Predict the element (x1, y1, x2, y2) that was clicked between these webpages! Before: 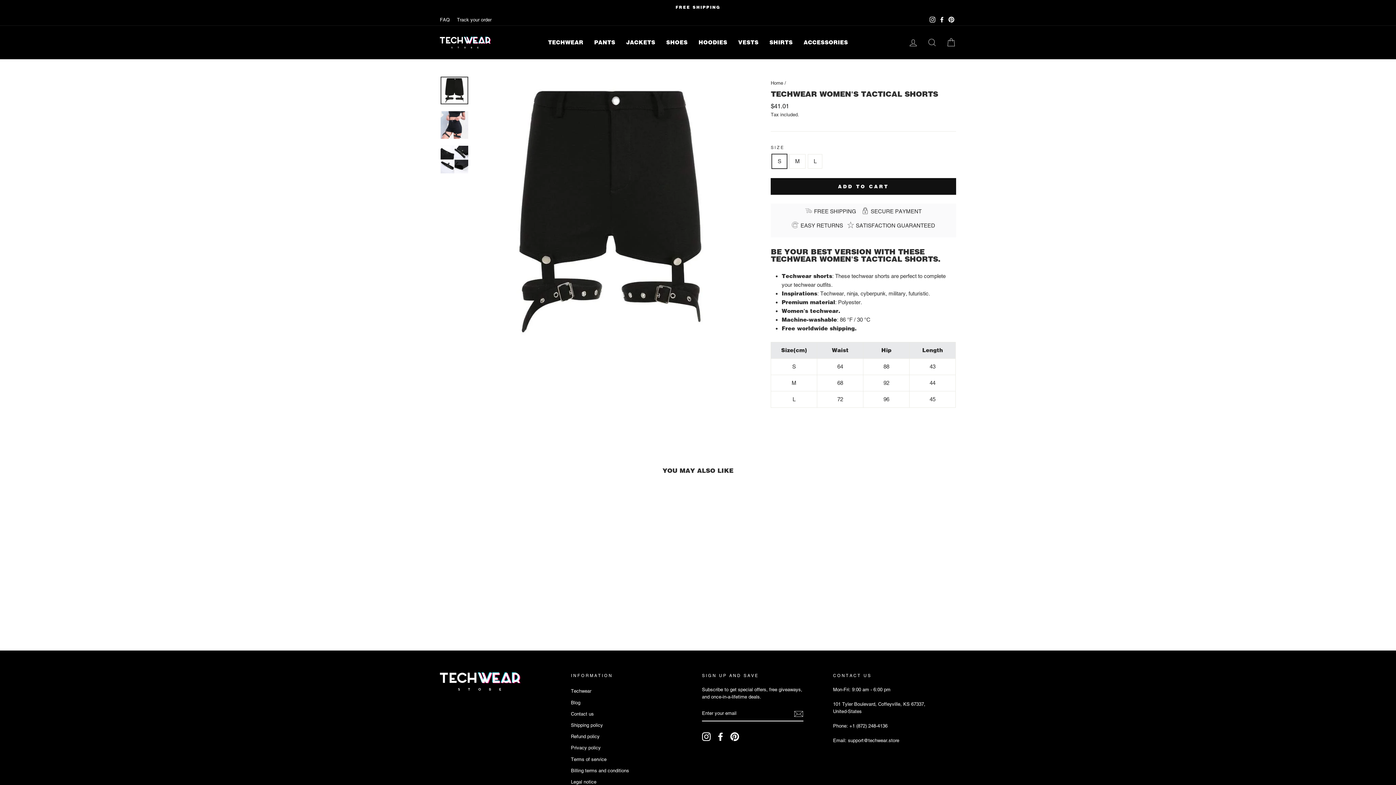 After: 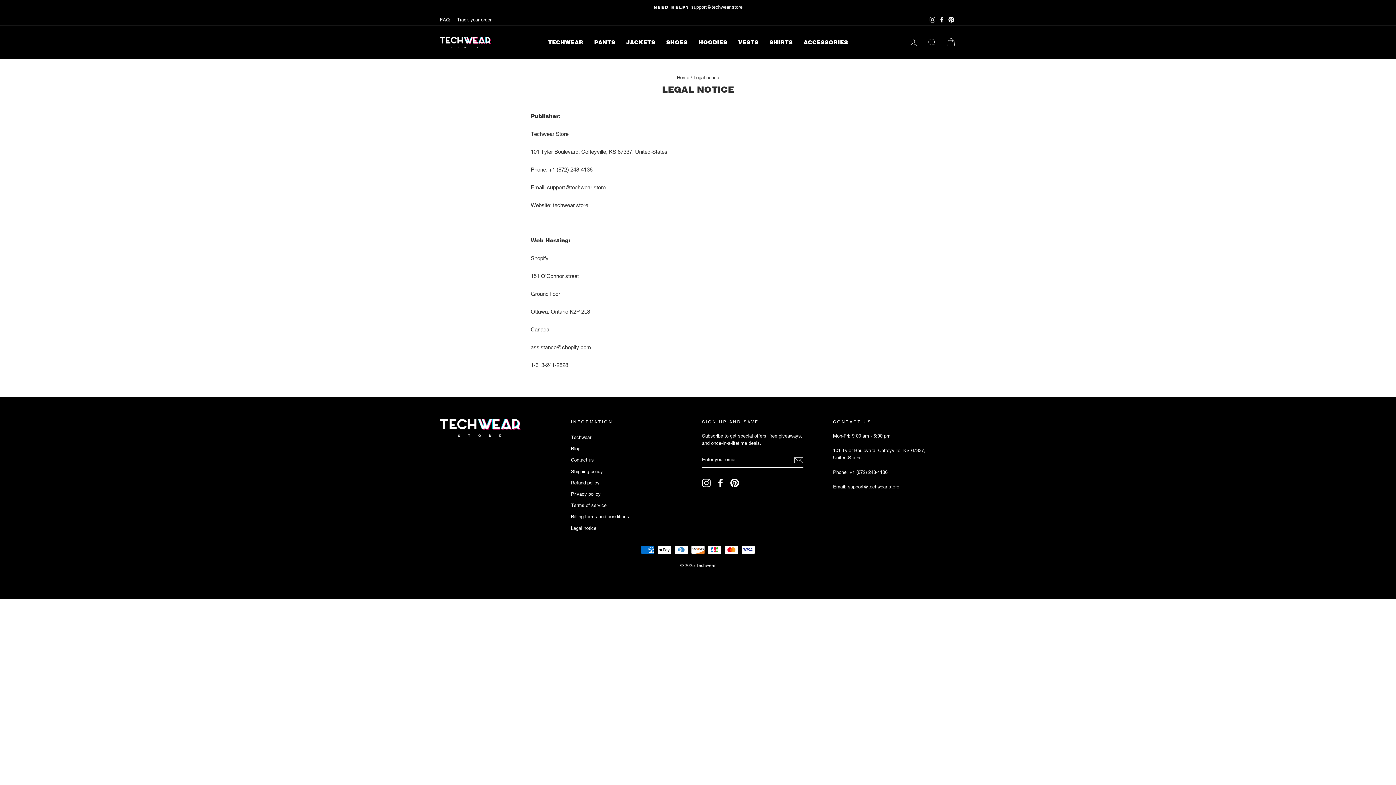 Action: bbox: (571, 777, 596, 787) label: Legal notice